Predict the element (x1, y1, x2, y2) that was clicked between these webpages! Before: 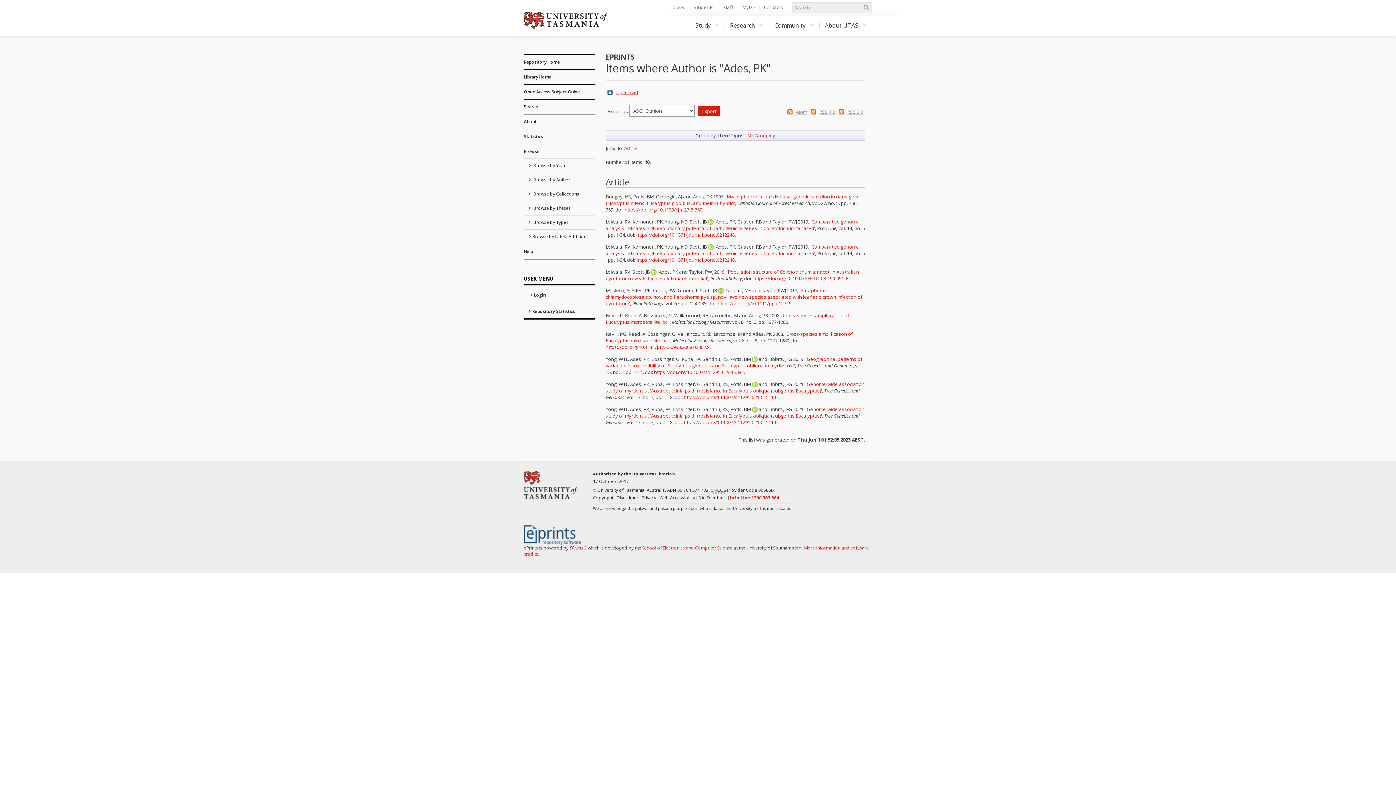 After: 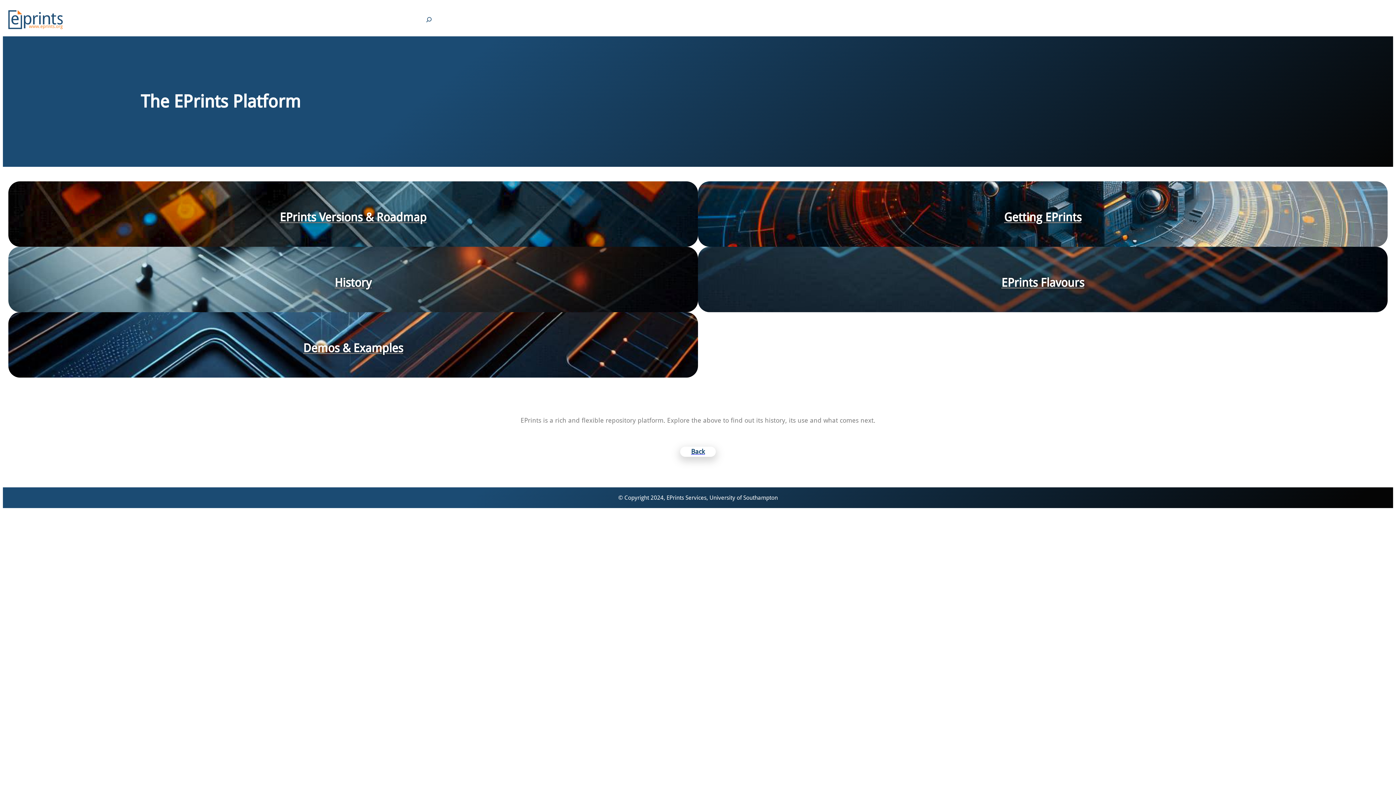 Action: label: EPrints 3 bbox: (569, 545, 586, 551)